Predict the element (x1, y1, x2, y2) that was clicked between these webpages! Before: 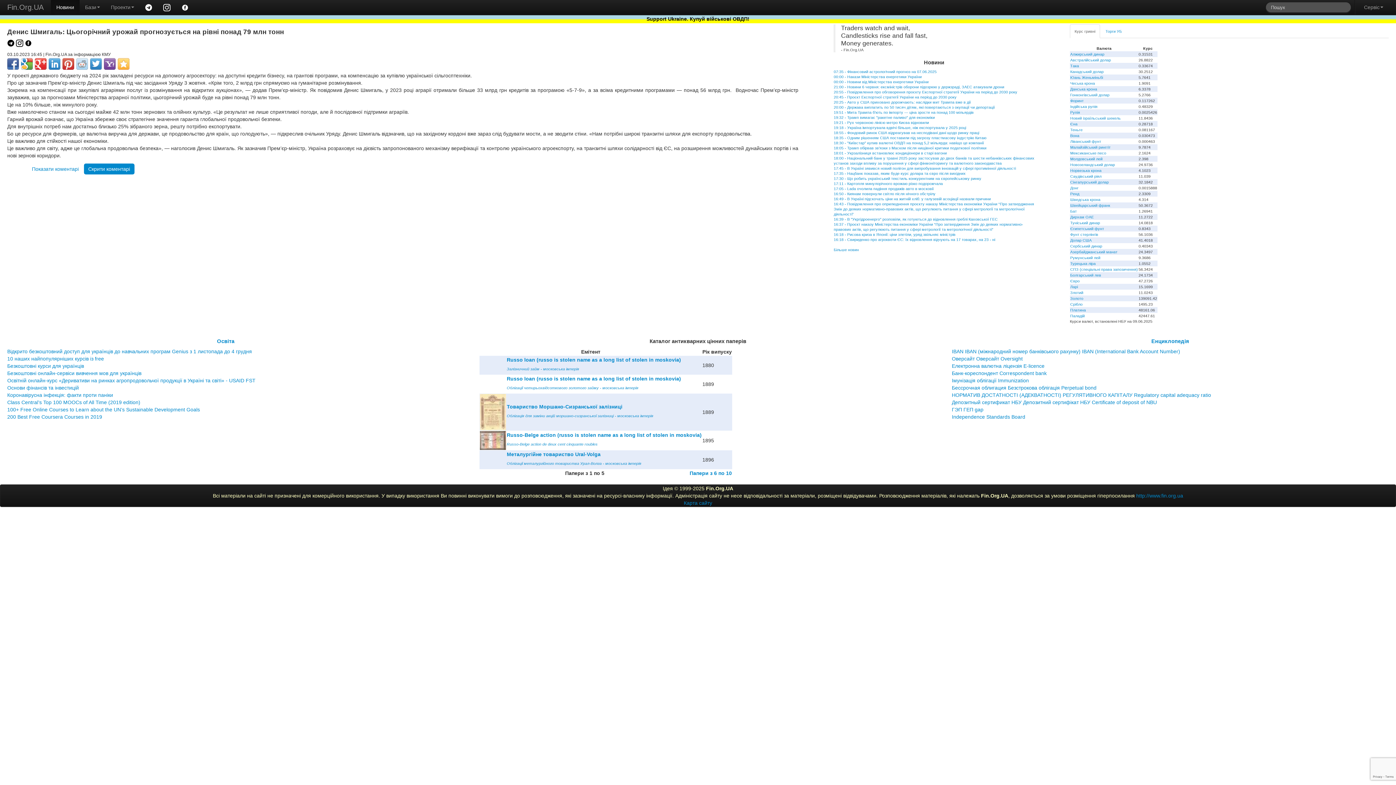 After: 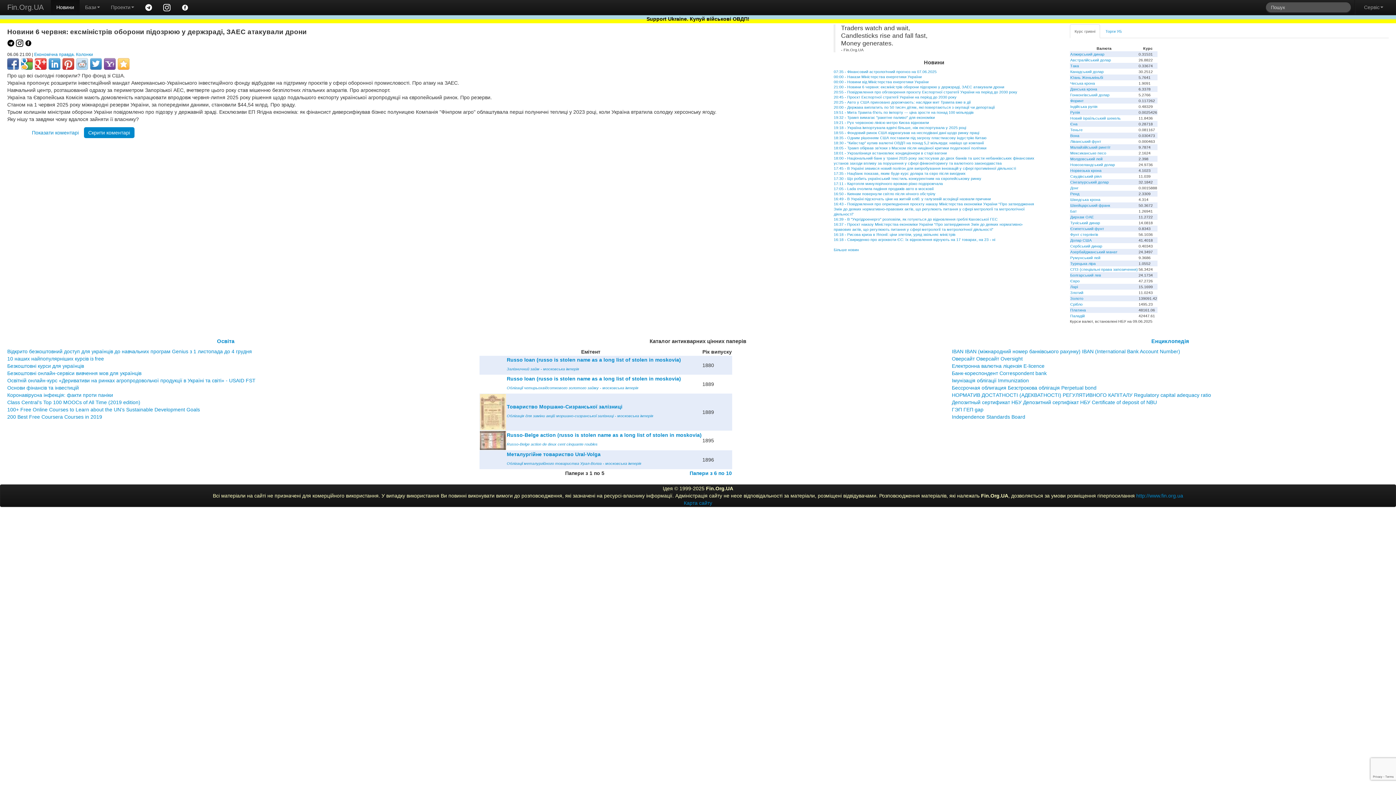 Action: bbox: (833, 84, 1004, 88) label: 21:00 - Новини 6 червня: ексміністрів оборони підозрюю у держзраді, ЗАЕС атакували дрони